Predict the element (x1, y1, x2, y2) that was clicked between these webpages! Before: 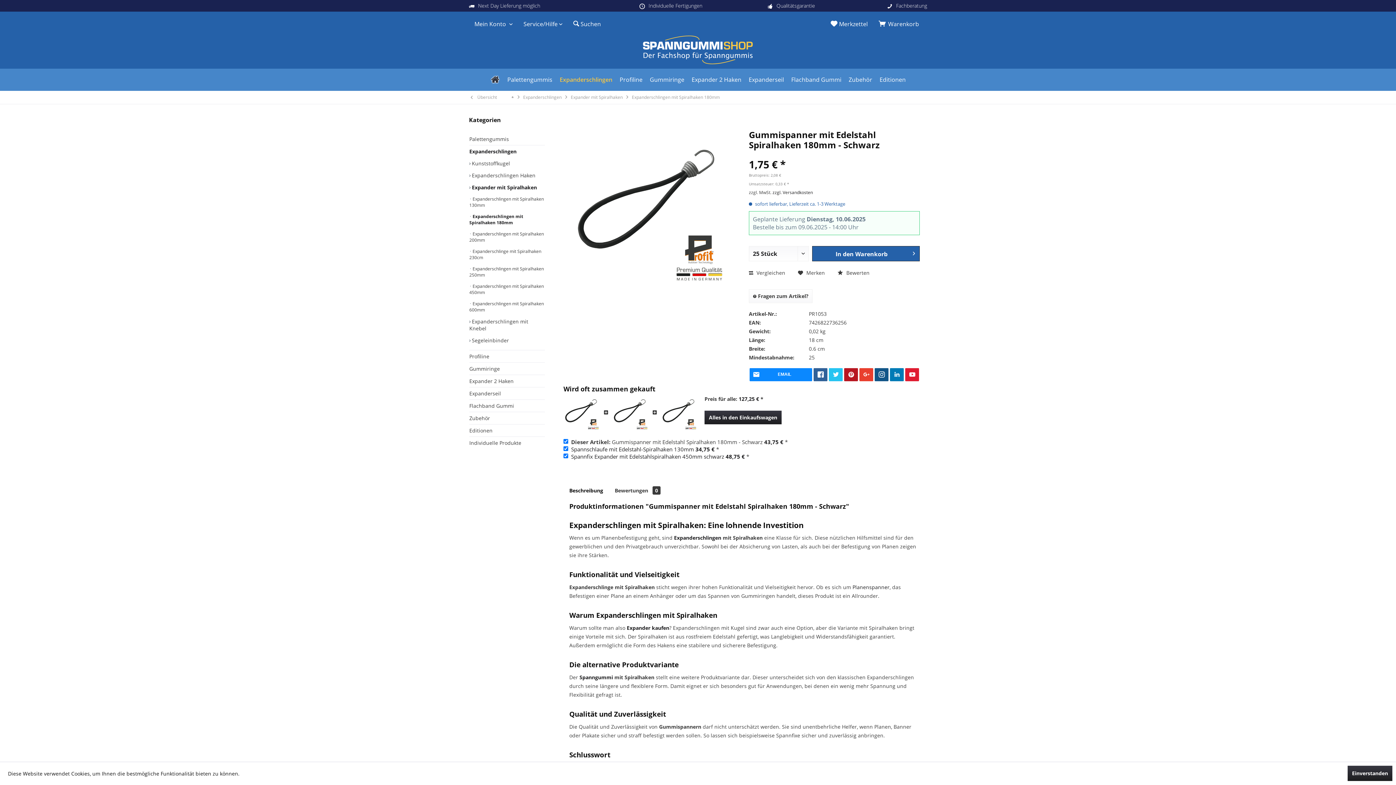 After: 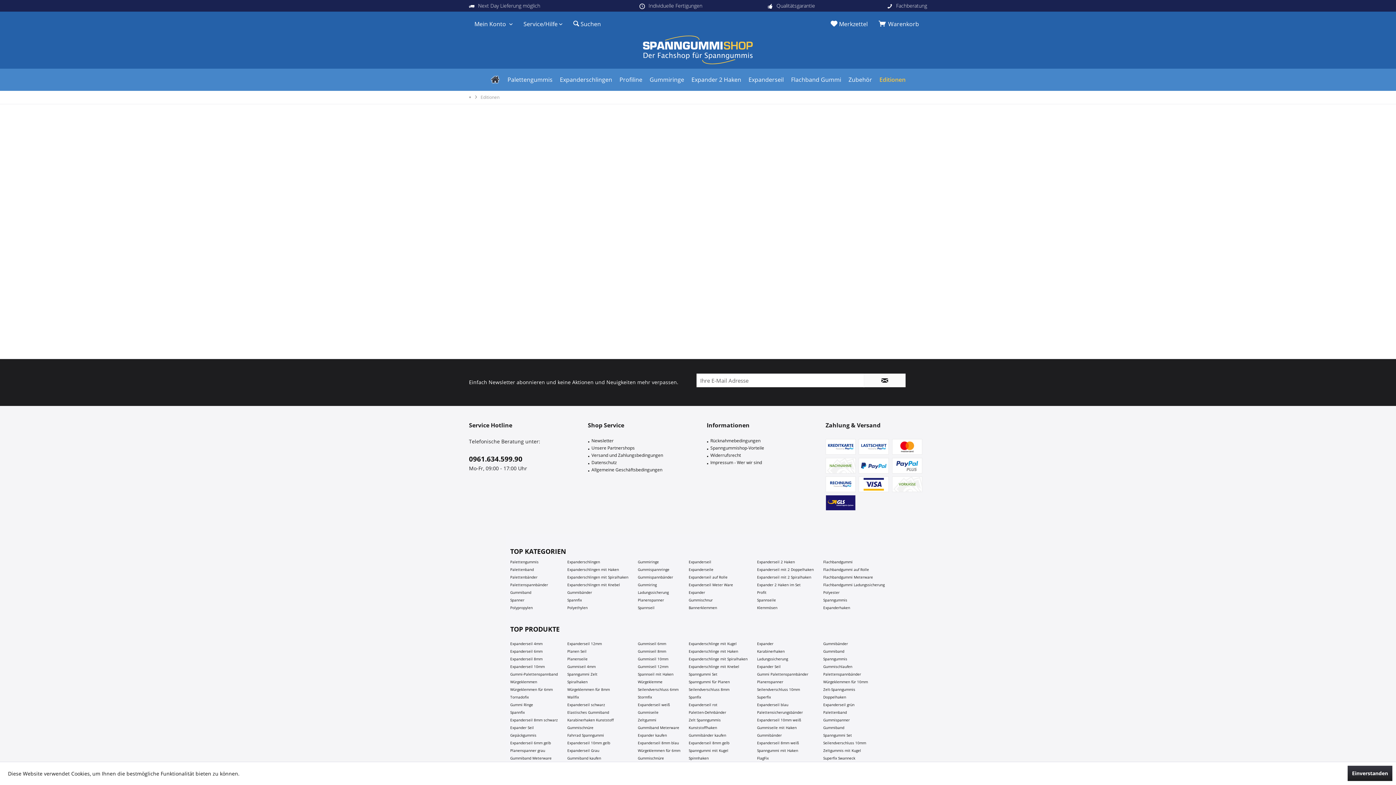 Action: bbox: (469, 424, 545, 436) label: Editionen